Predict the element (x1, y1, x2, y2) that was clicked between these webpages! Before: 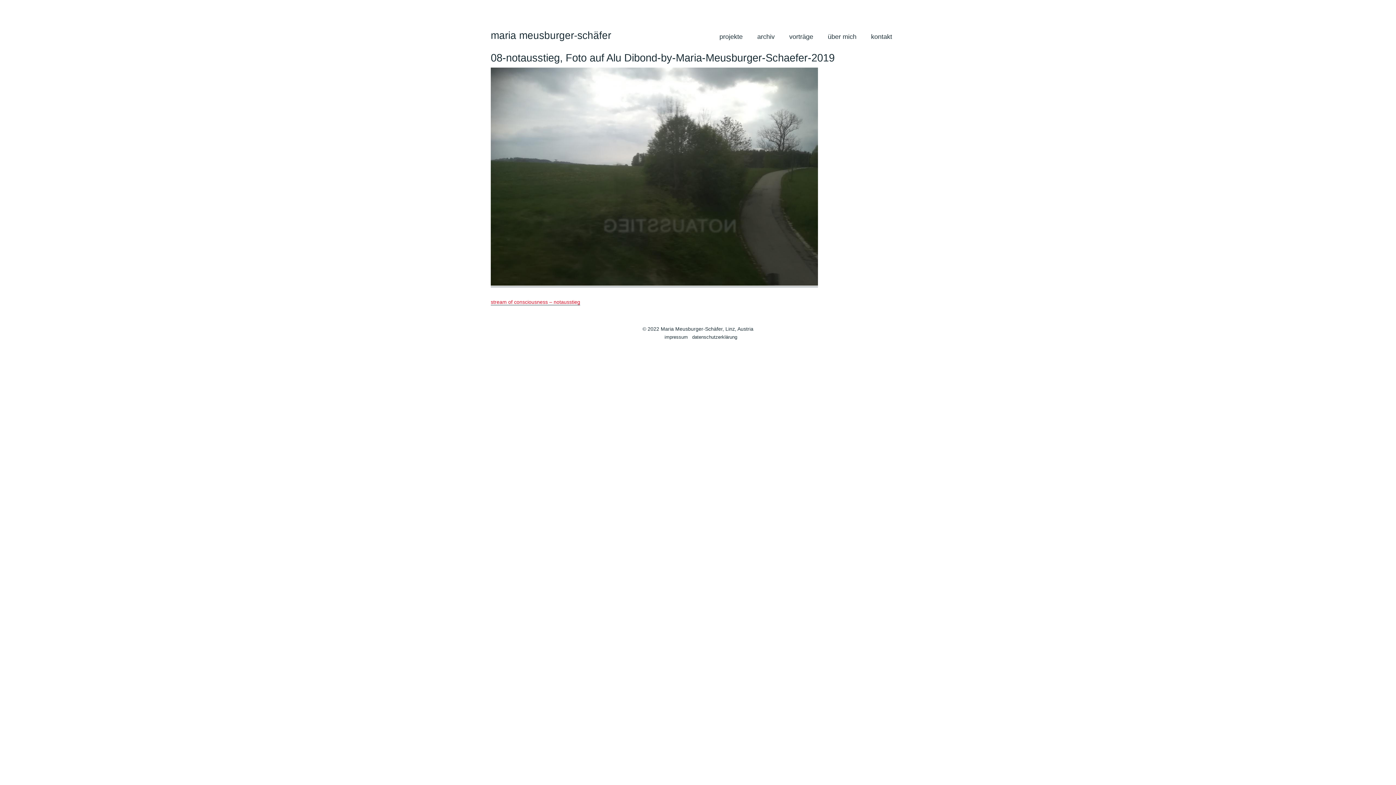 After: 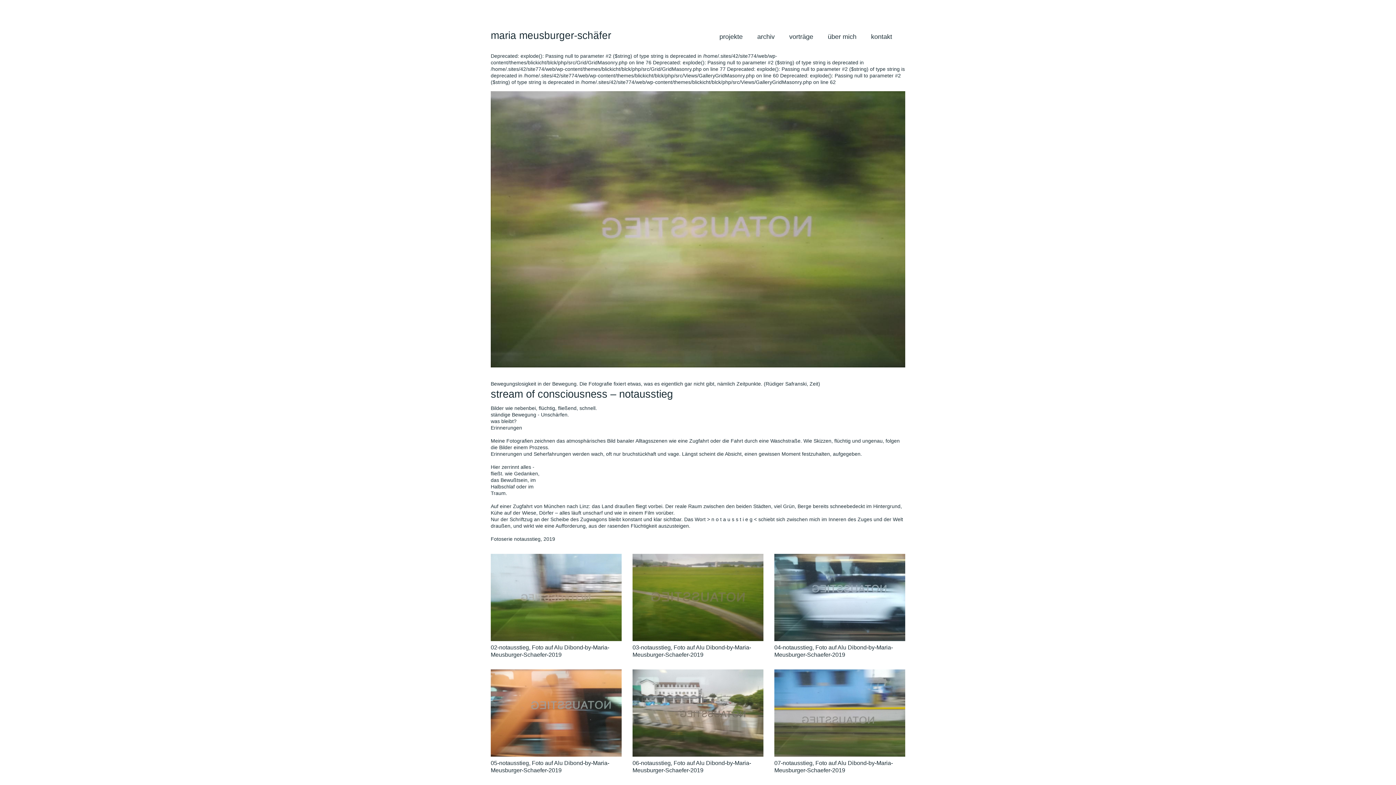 Action: label: stream of consciousness – notausstieg bbox: (490, 299, 580, 305)